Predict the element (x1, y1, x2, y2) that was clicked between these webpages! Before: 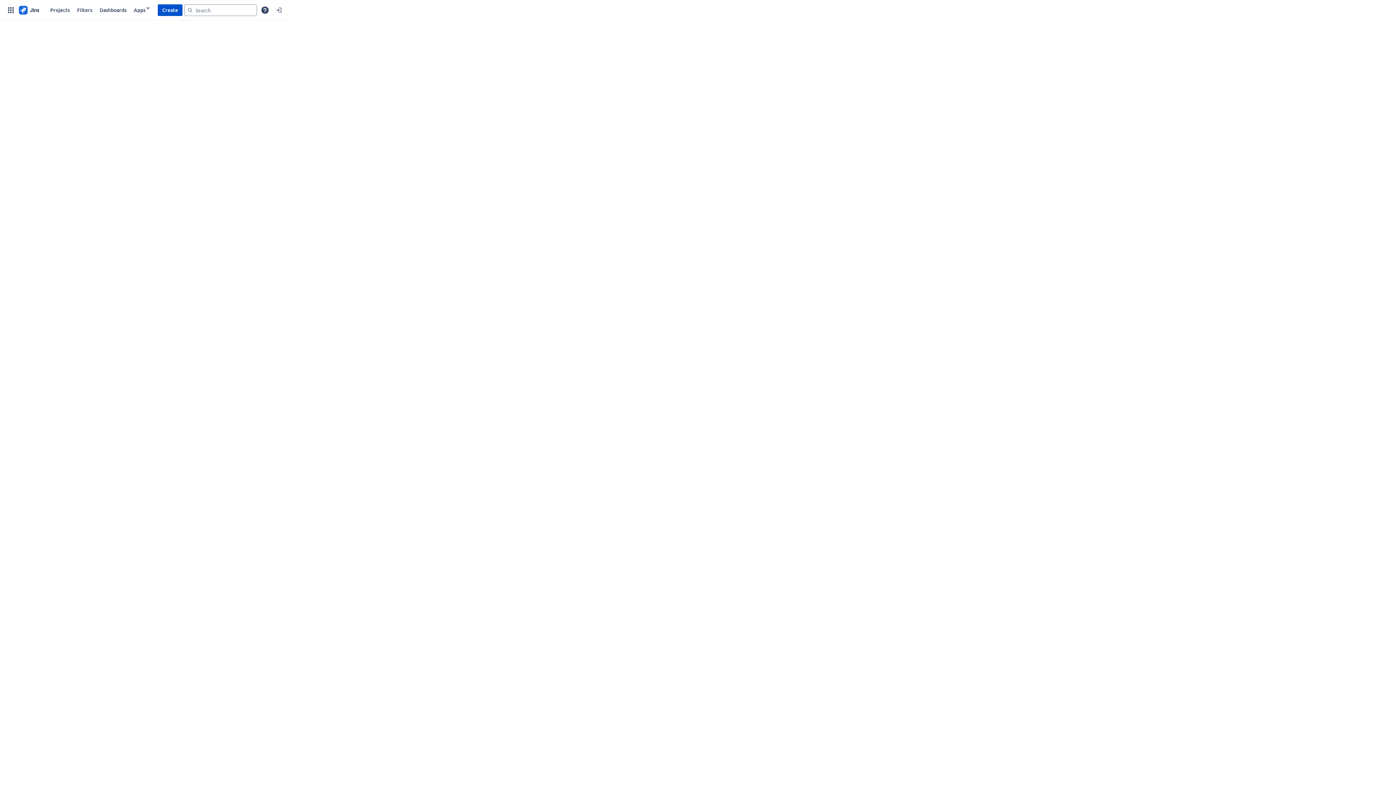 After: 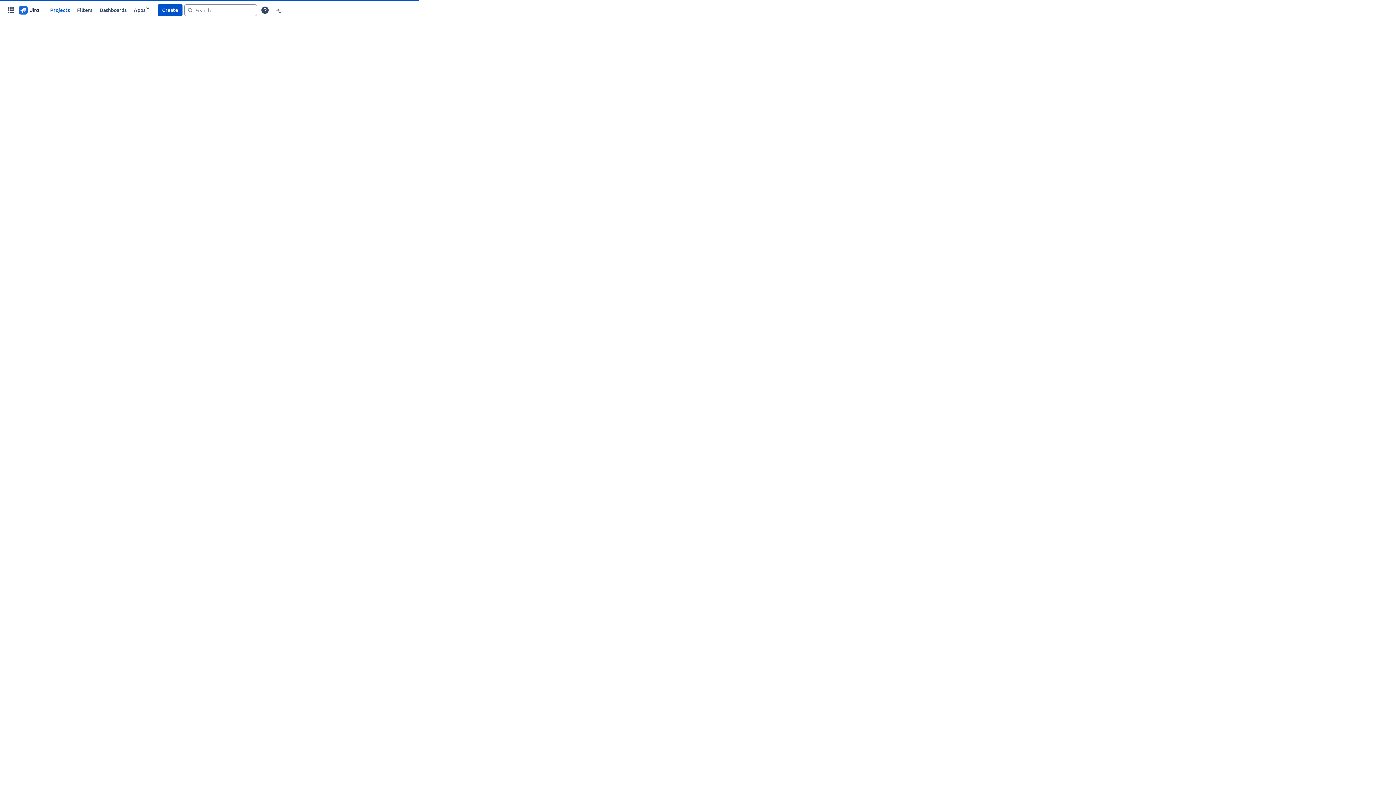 Action: bbox: (17, 4, 40, 15)